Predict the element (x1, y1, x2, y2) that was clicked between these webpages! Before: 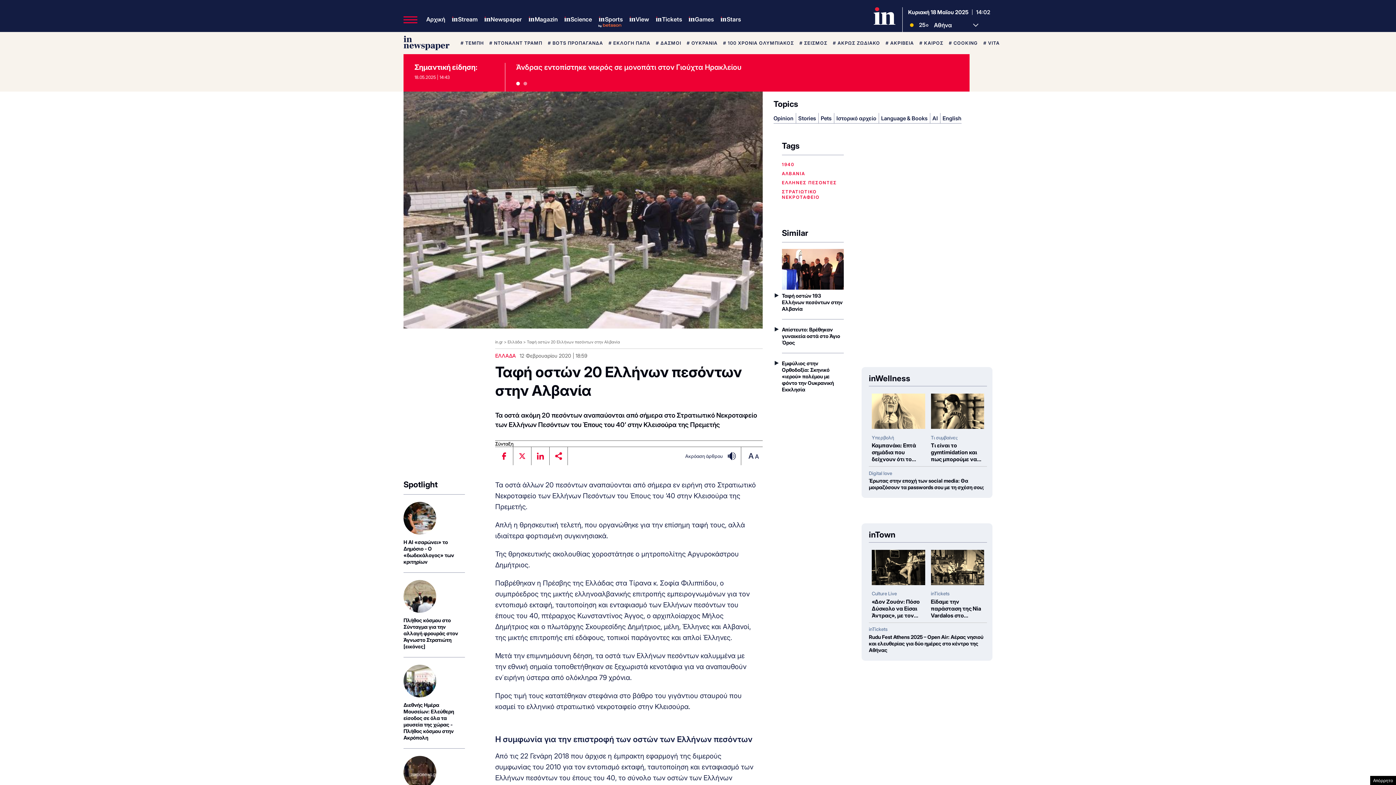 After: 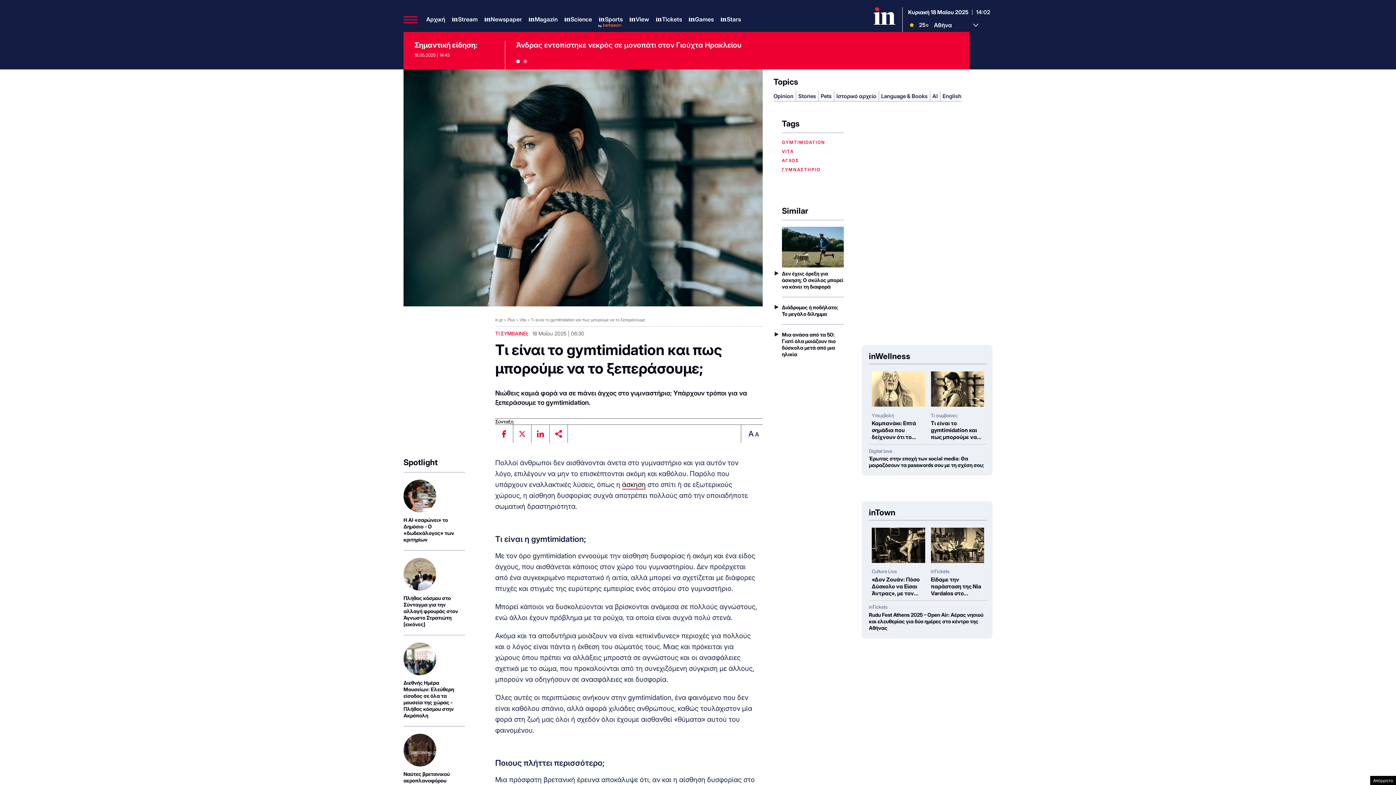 Action: bbox: (931, 393, 984, 429)